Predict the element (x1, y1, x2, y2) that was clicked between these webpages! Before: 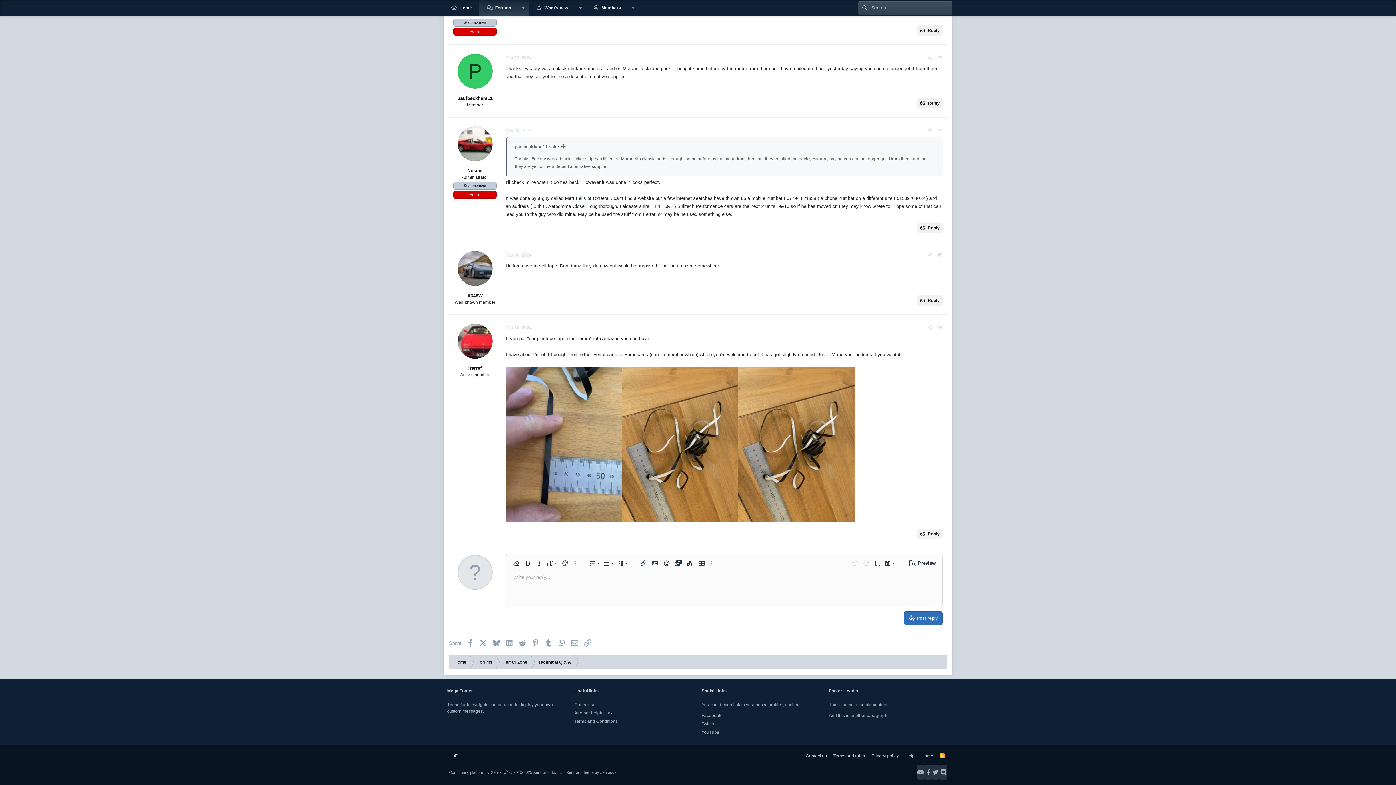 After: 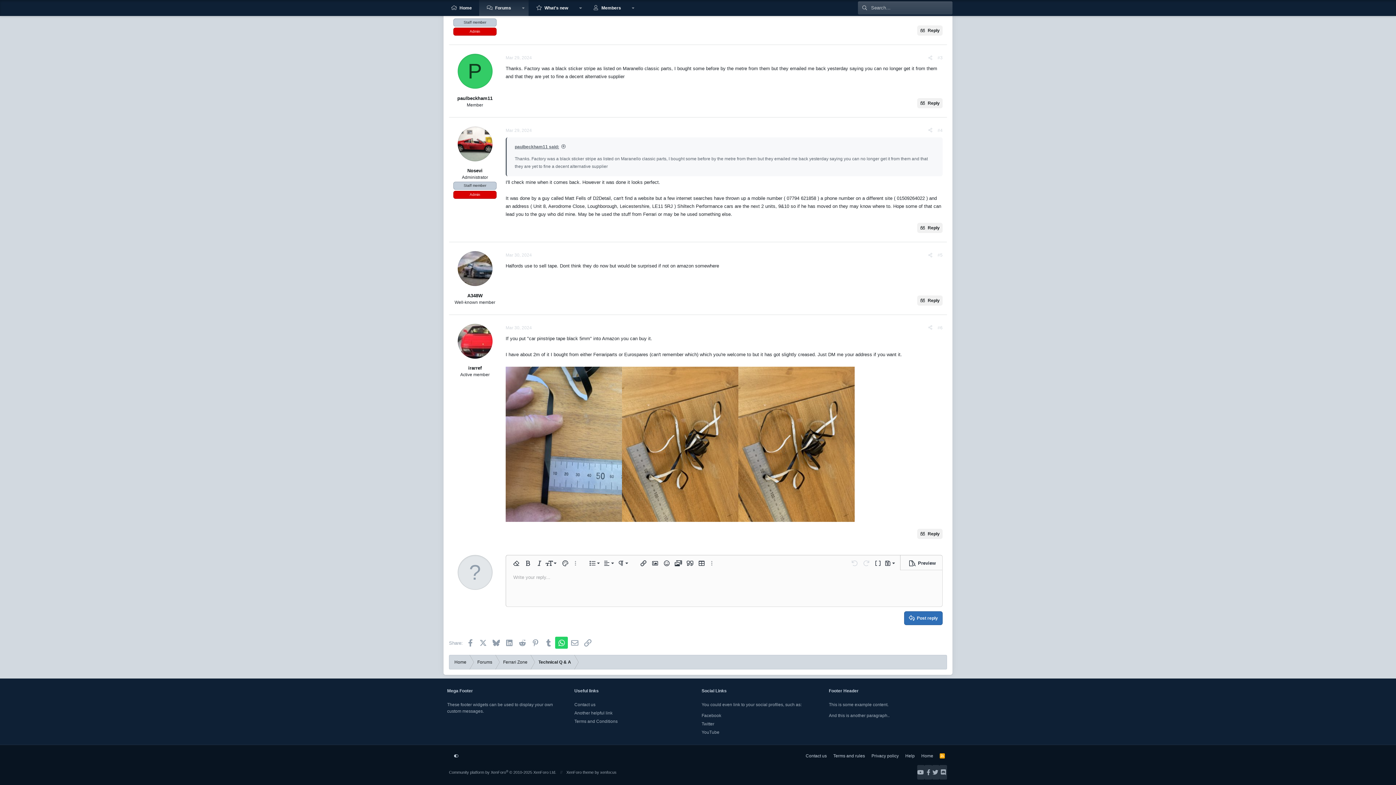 Action: bbox: (555, 636, 568, 649) label: WhatsApp